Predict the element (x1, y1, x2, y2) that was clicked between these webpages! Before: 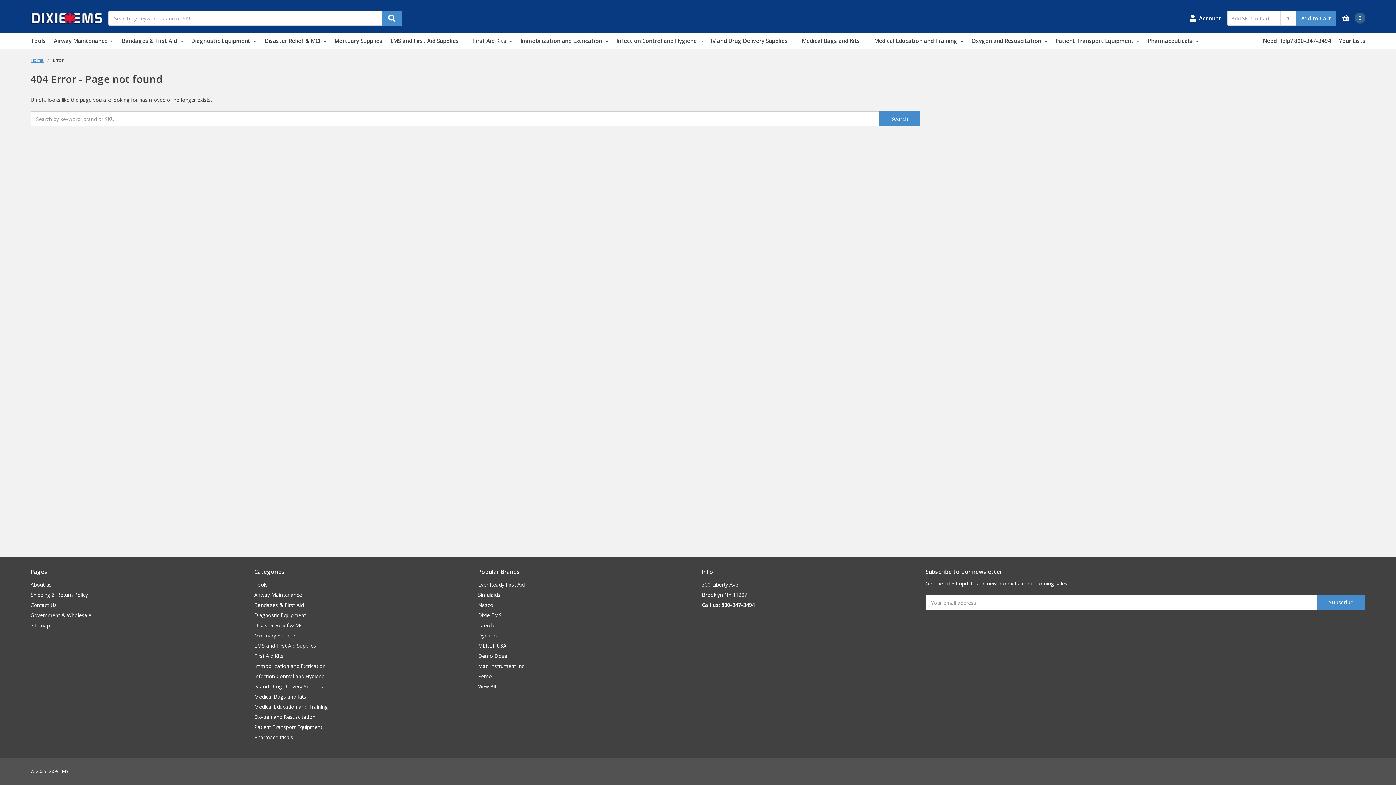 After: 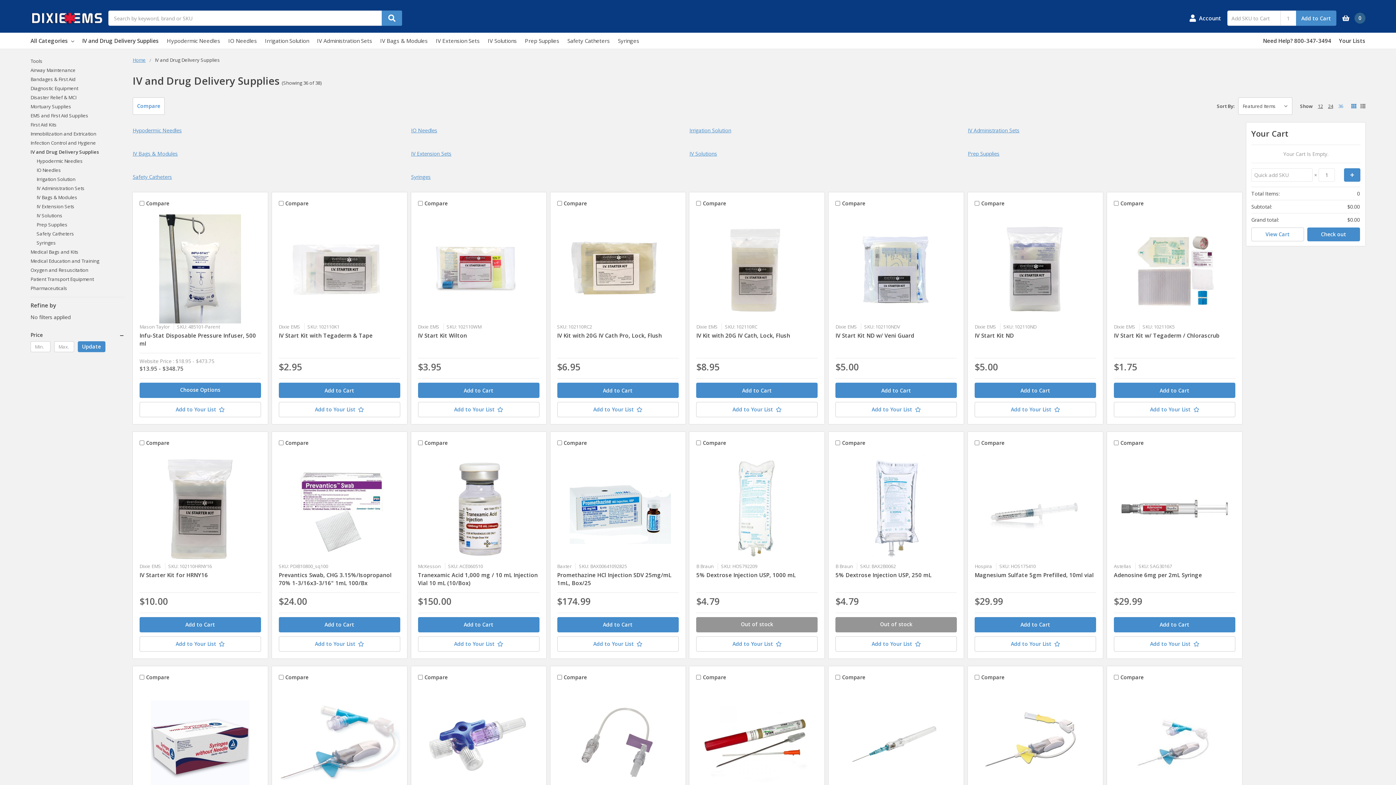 Action: bbox: (254, 683, 323, 690) label: IV and Drug Delivery Supplies